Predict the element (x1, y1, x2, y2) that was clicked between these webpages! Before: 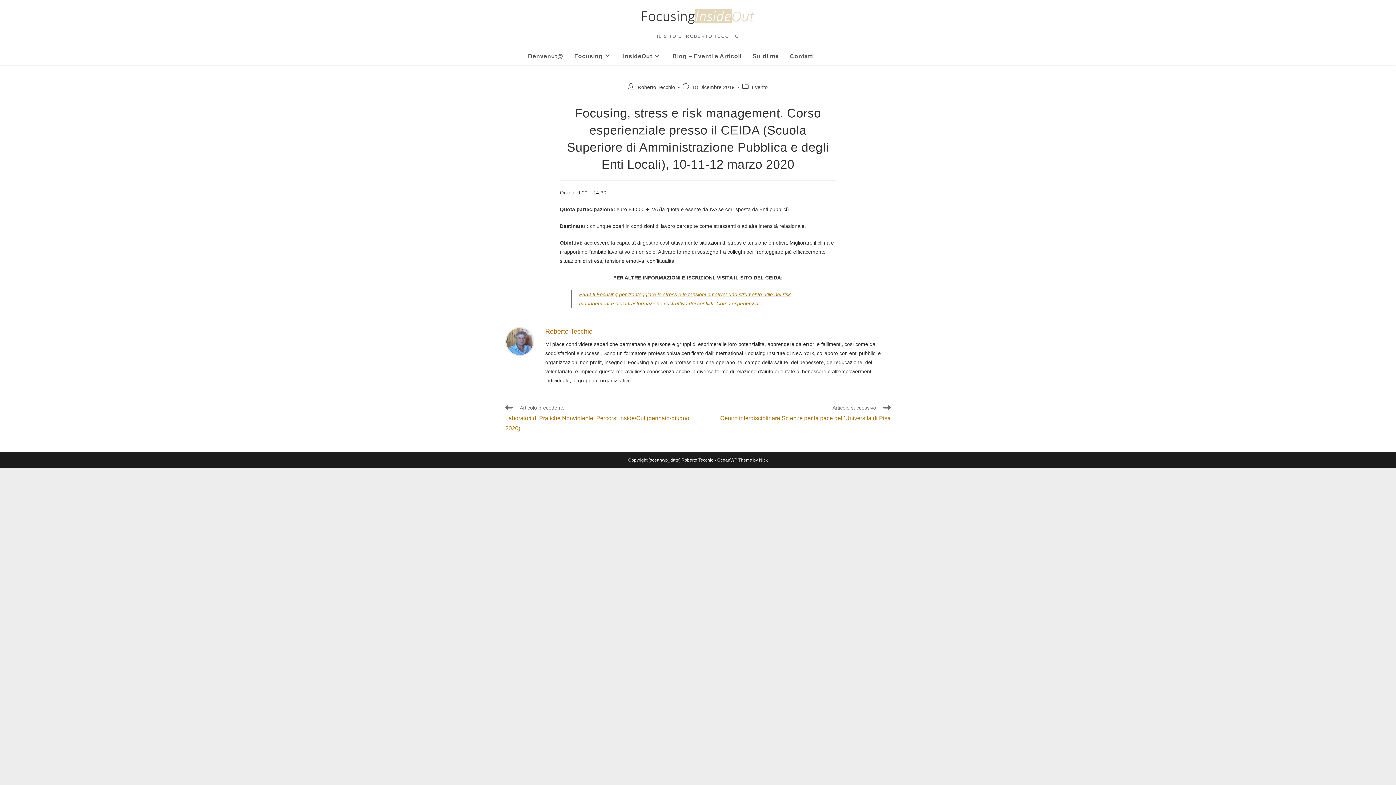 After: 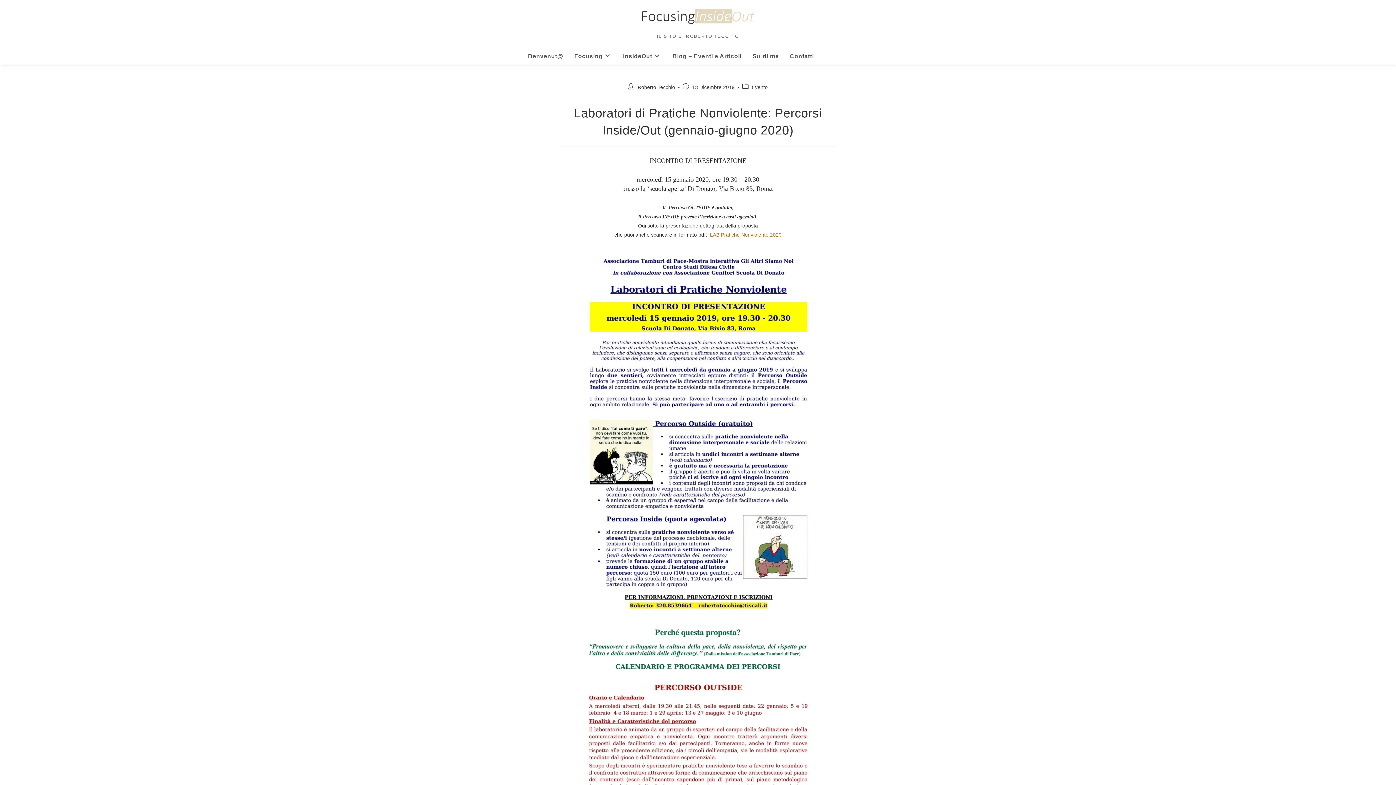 Action: label: Articolo precedente
Laboratori di Pratiche Nonviolente: Percorsi Inside/Out (gennaio-giugno 2020) bbox: (505, 404, 690, 433)